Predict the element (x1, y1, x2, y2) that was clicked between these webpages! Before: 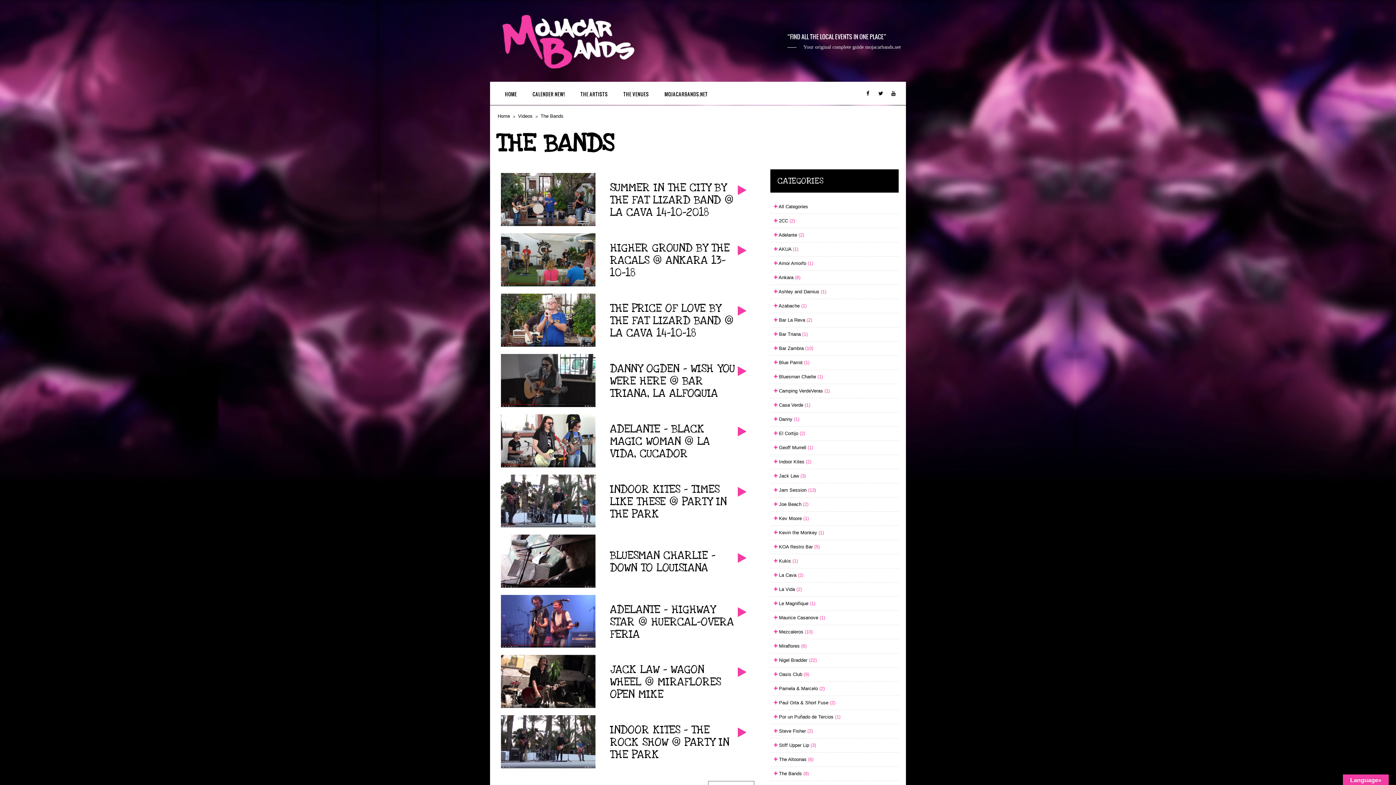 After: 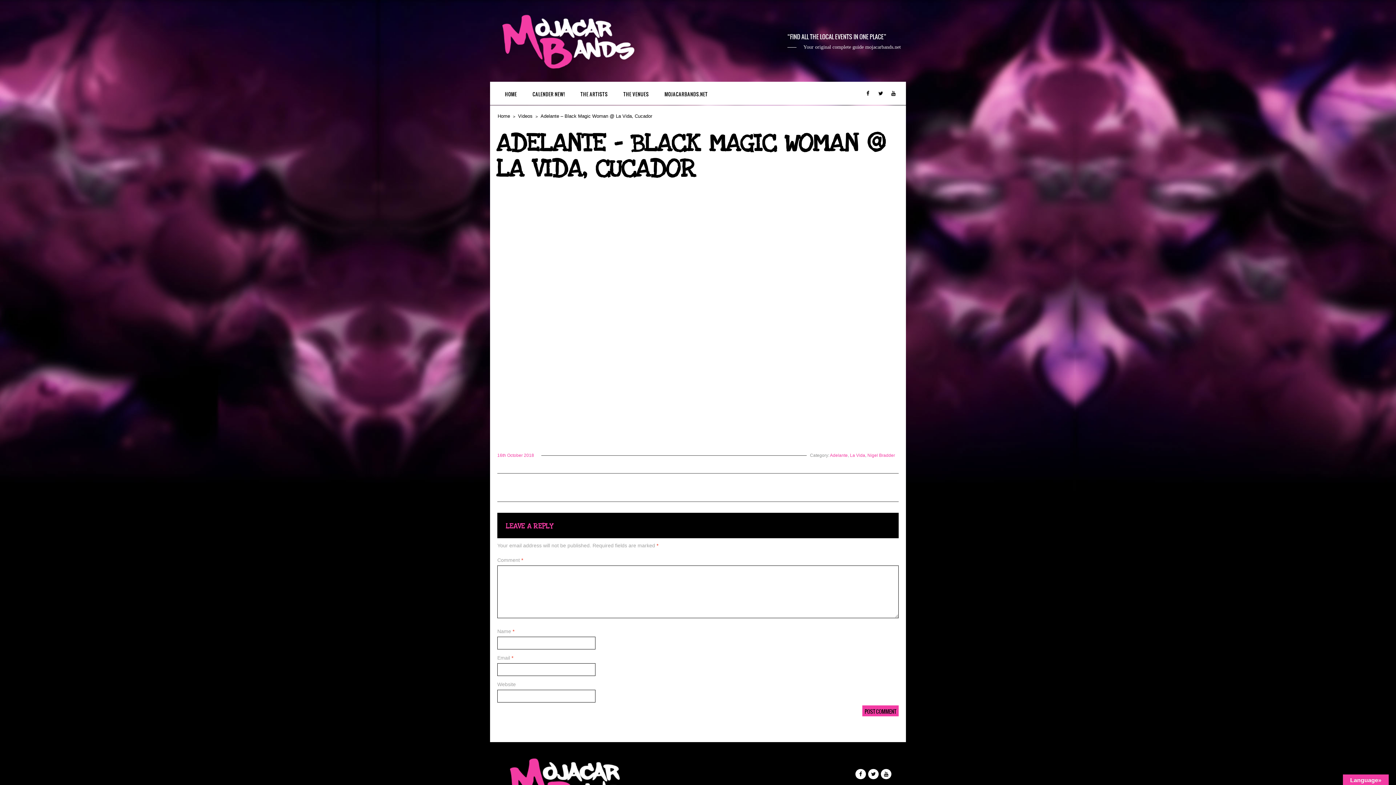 Action: bbox: (497, 410, 753, 471) label: ADELANTE – BLACK MAGIC WOMAN @ LA VIDA, CUCADOR